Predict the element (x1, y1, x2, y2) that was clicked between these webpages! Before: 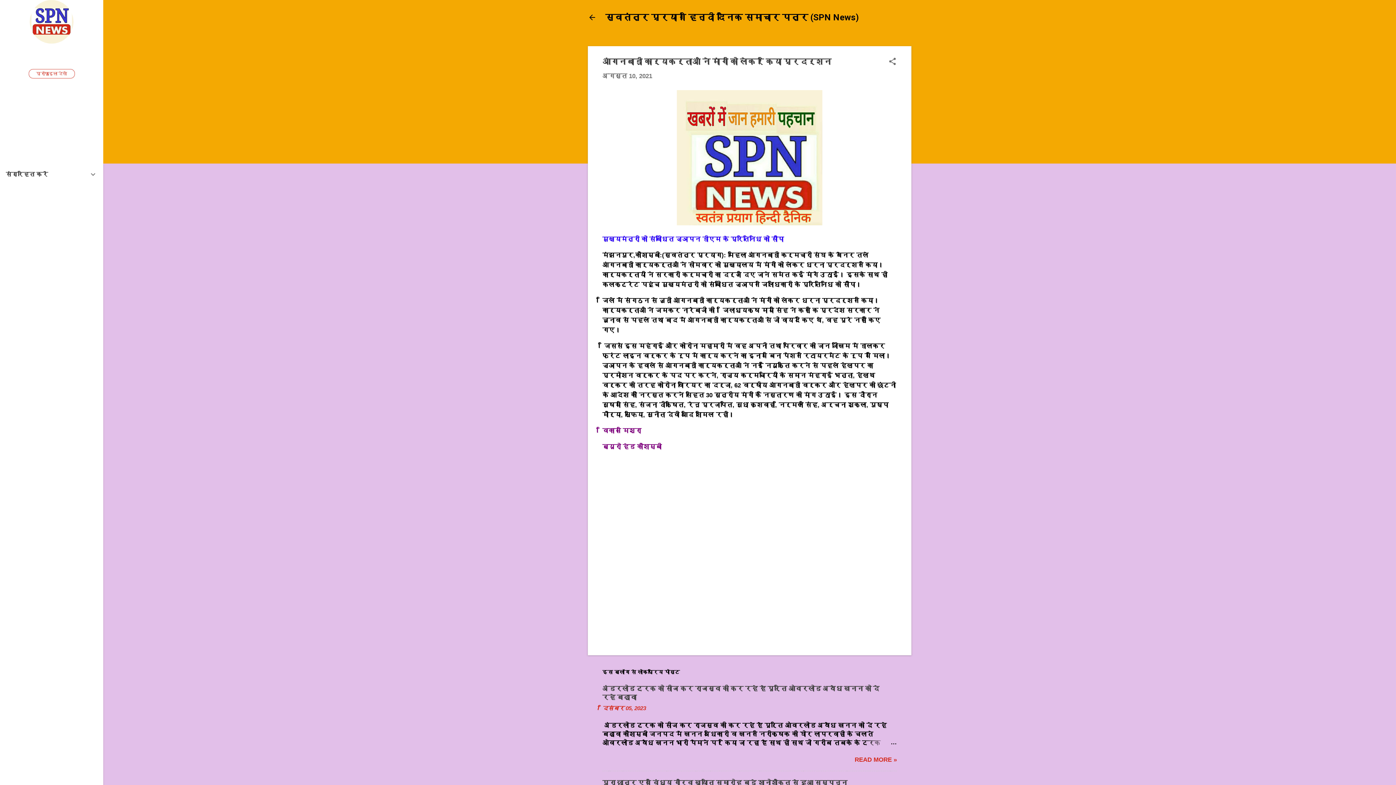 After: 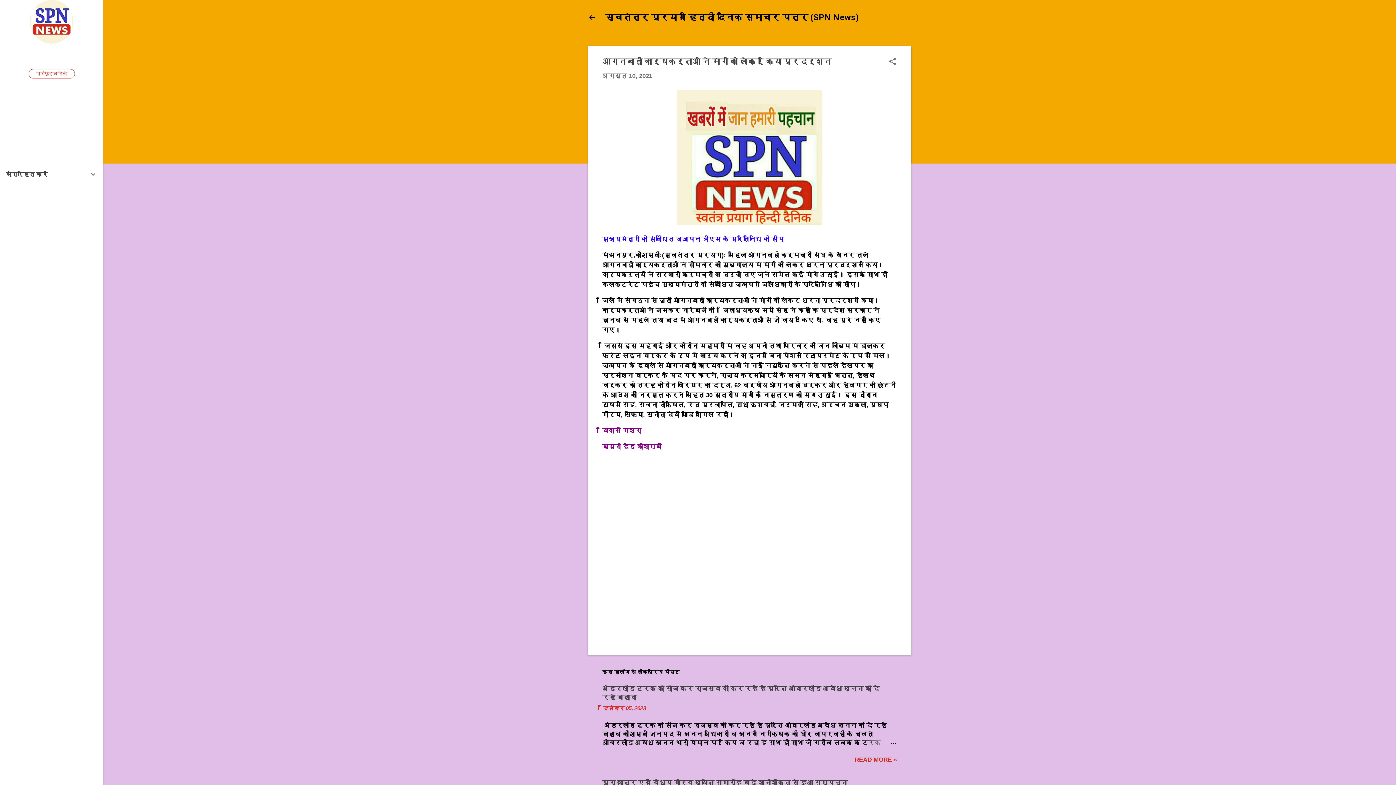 Action: bbox: (602, 72, 652, 79) label: अगस्त 10, 2021